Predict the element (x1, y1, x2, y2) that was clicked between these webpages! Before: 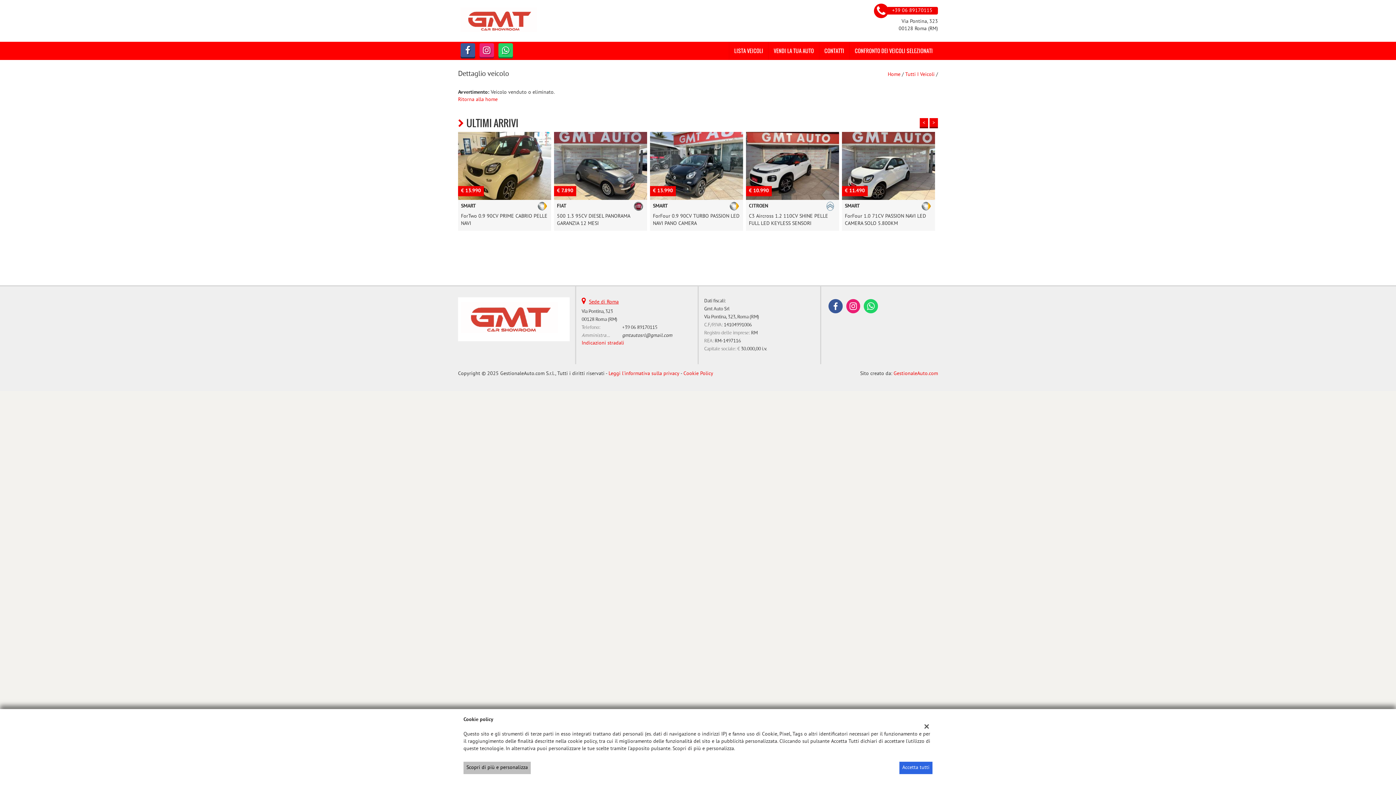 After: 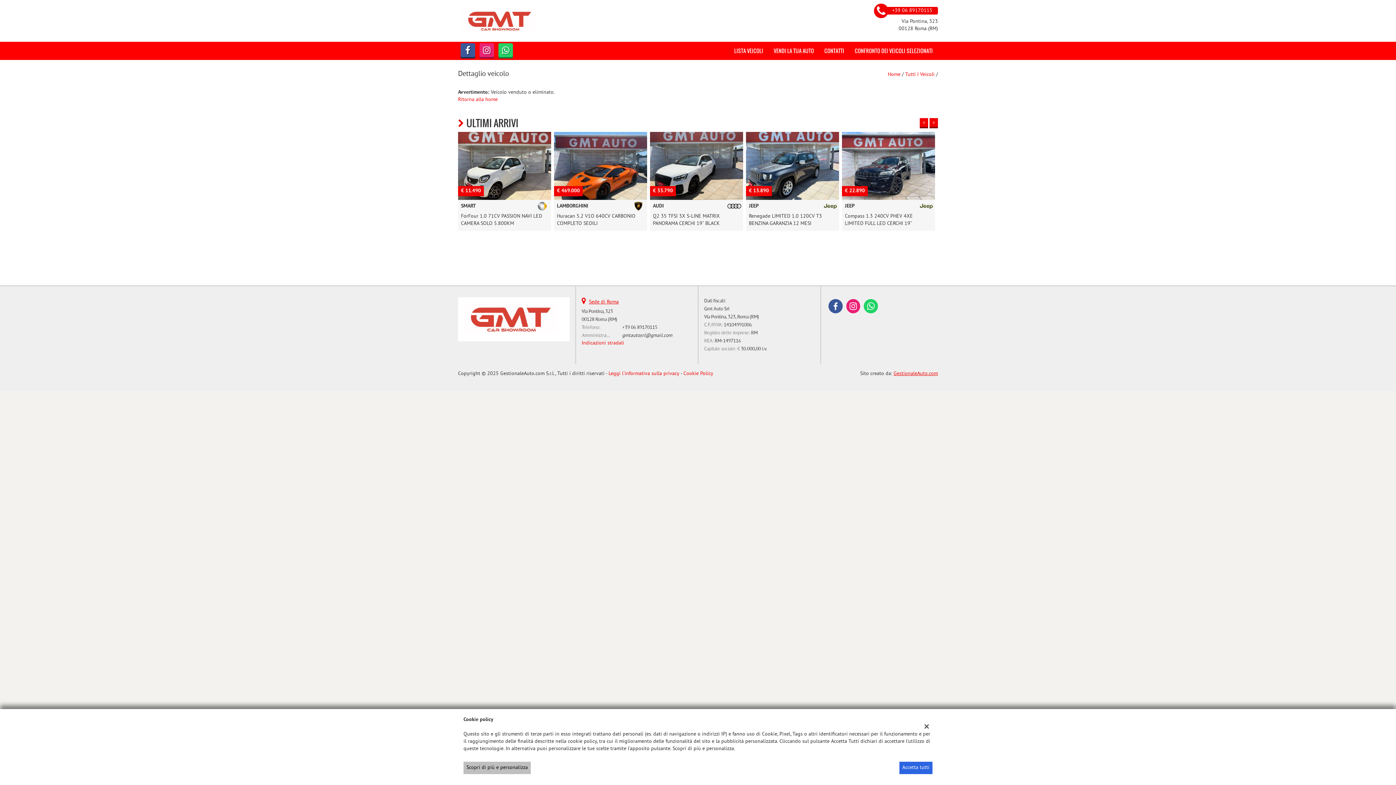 Action: label: GestionaleAuto.com bbox: (893, 370, 938, 377)